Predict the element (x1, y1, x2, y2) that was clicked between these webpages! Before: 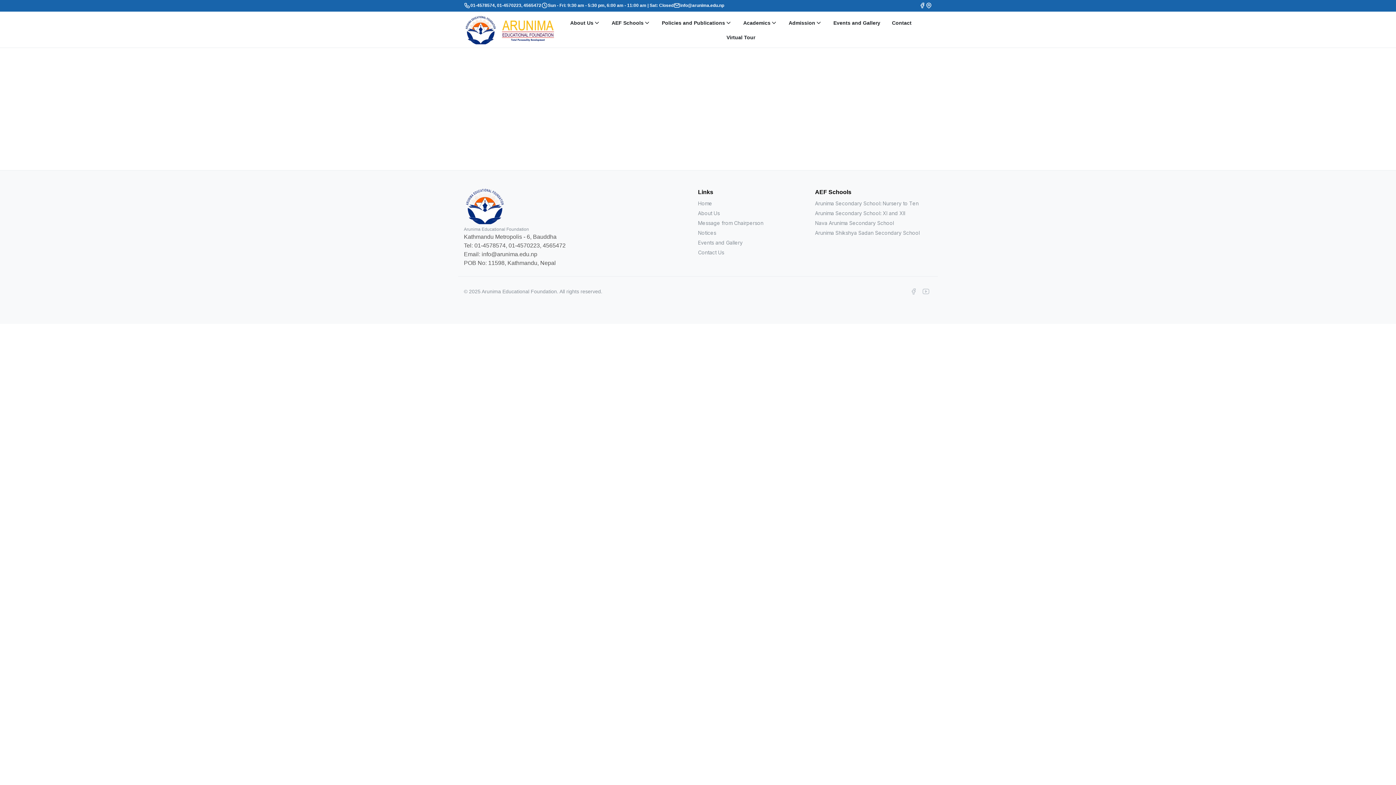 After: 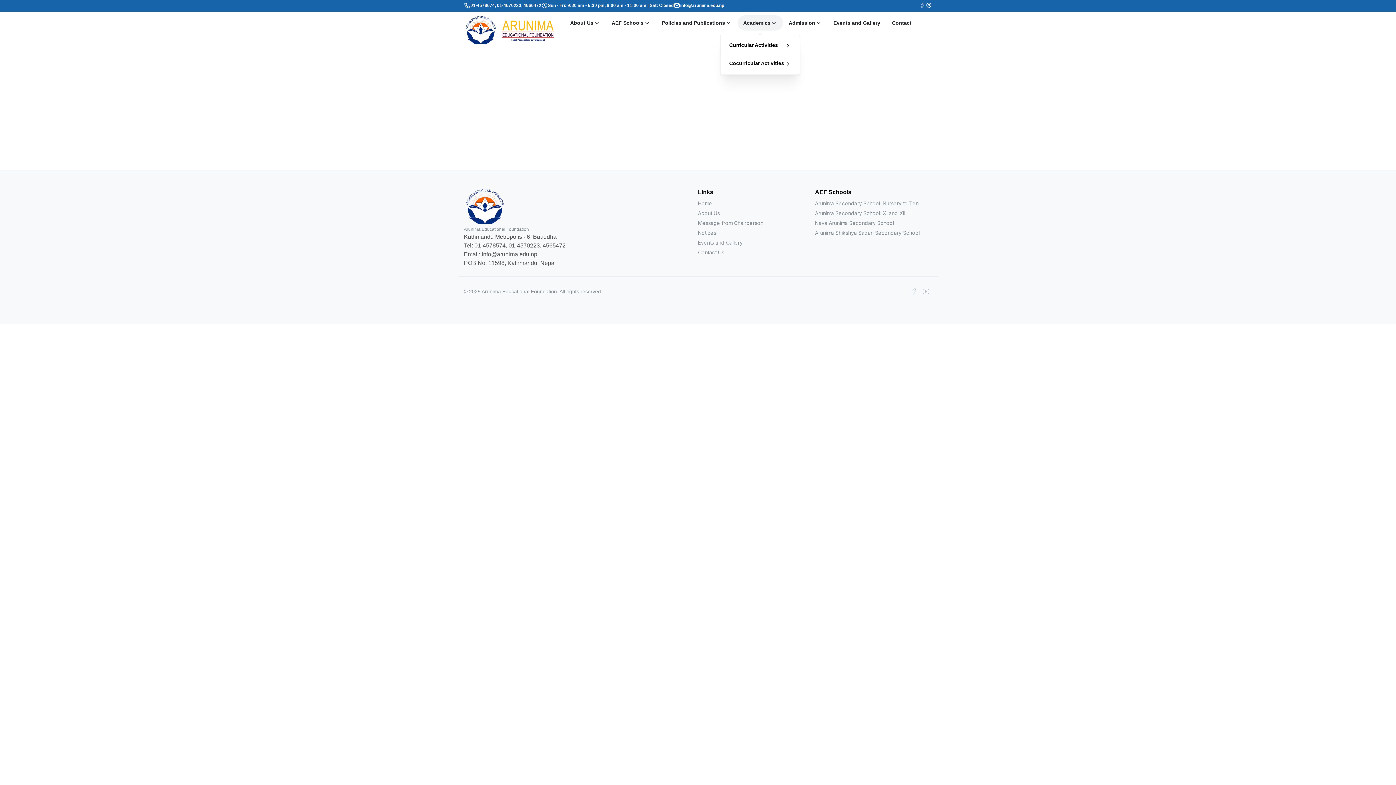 Action: label: Academics bbox: (737, 15, 783, 30)